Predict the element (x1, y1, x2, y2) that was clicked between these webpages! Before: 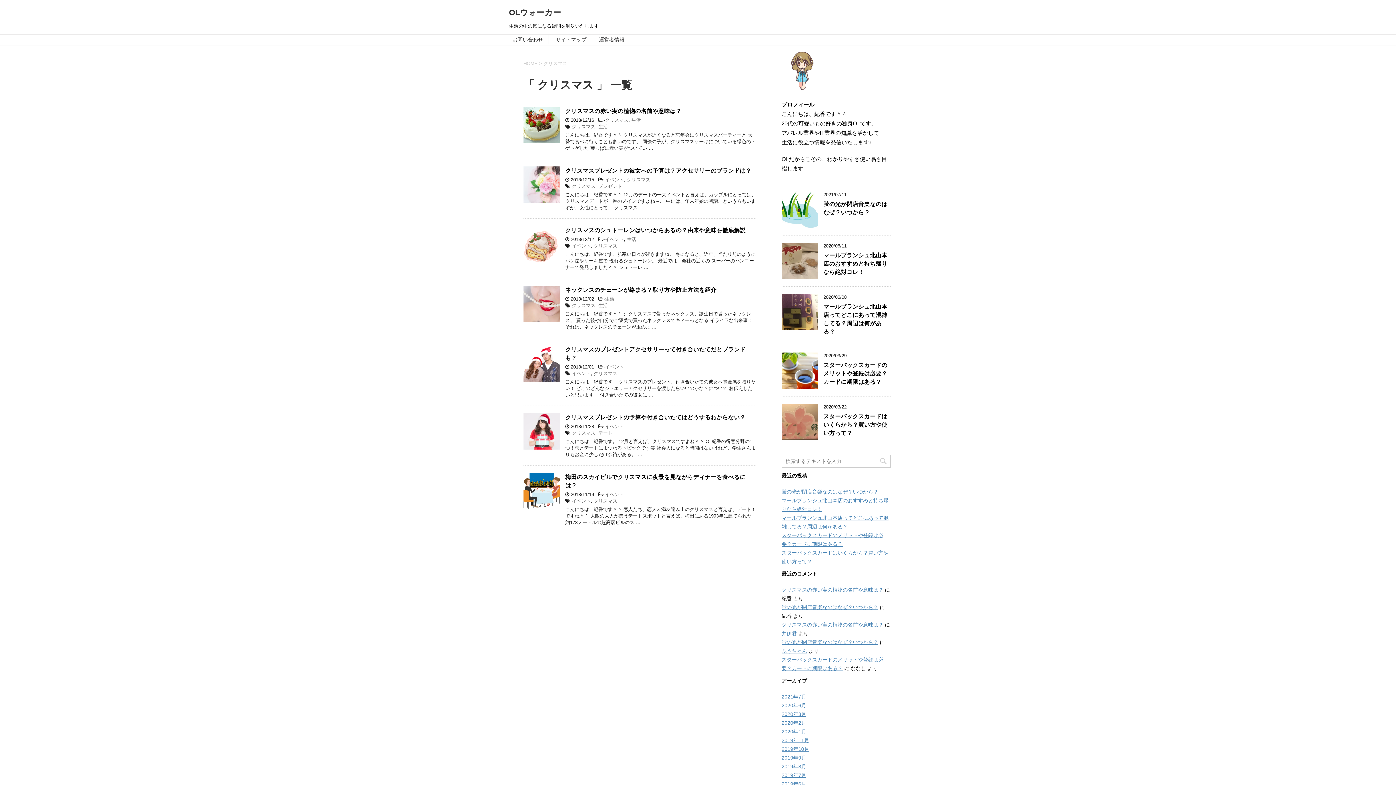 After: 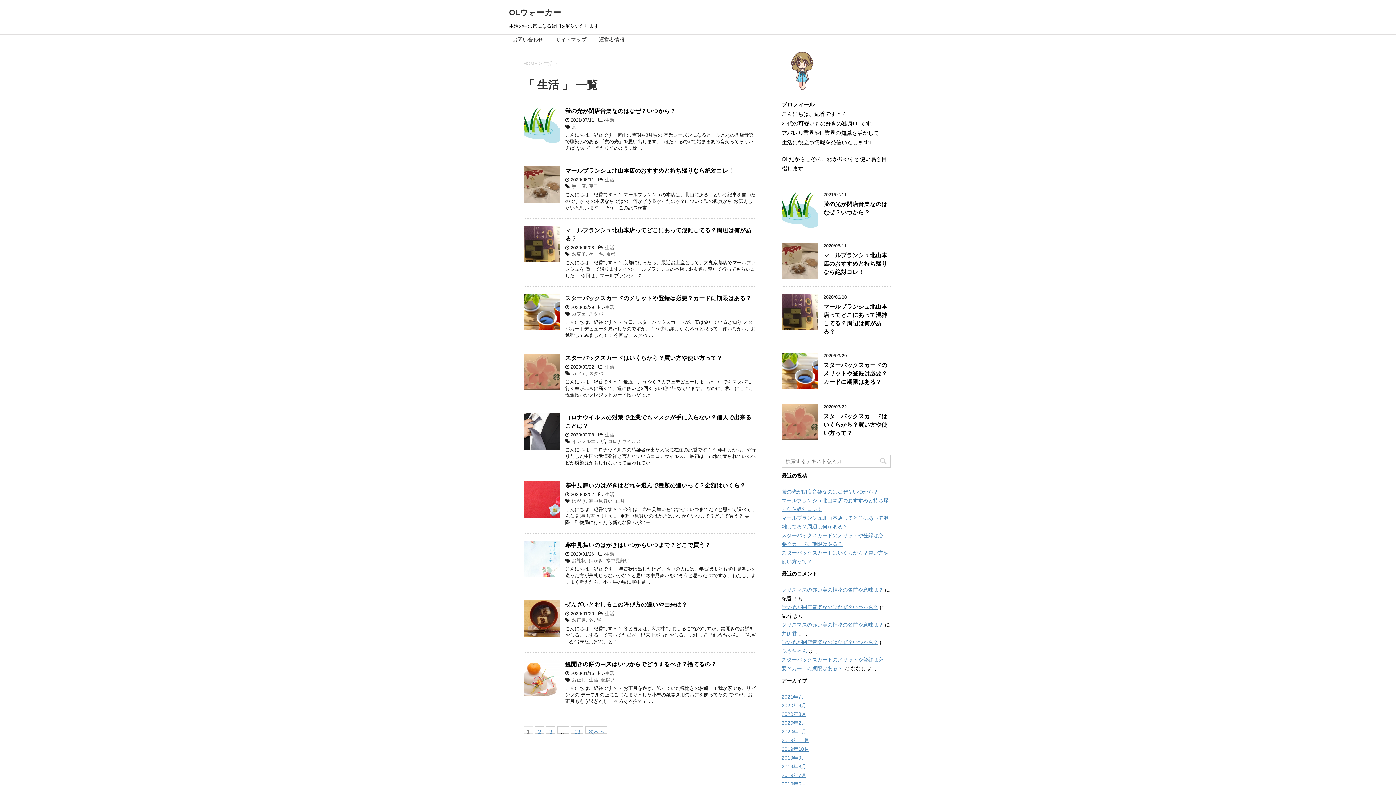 Action: bbox: (631, 117, 641, 122) label: 生活